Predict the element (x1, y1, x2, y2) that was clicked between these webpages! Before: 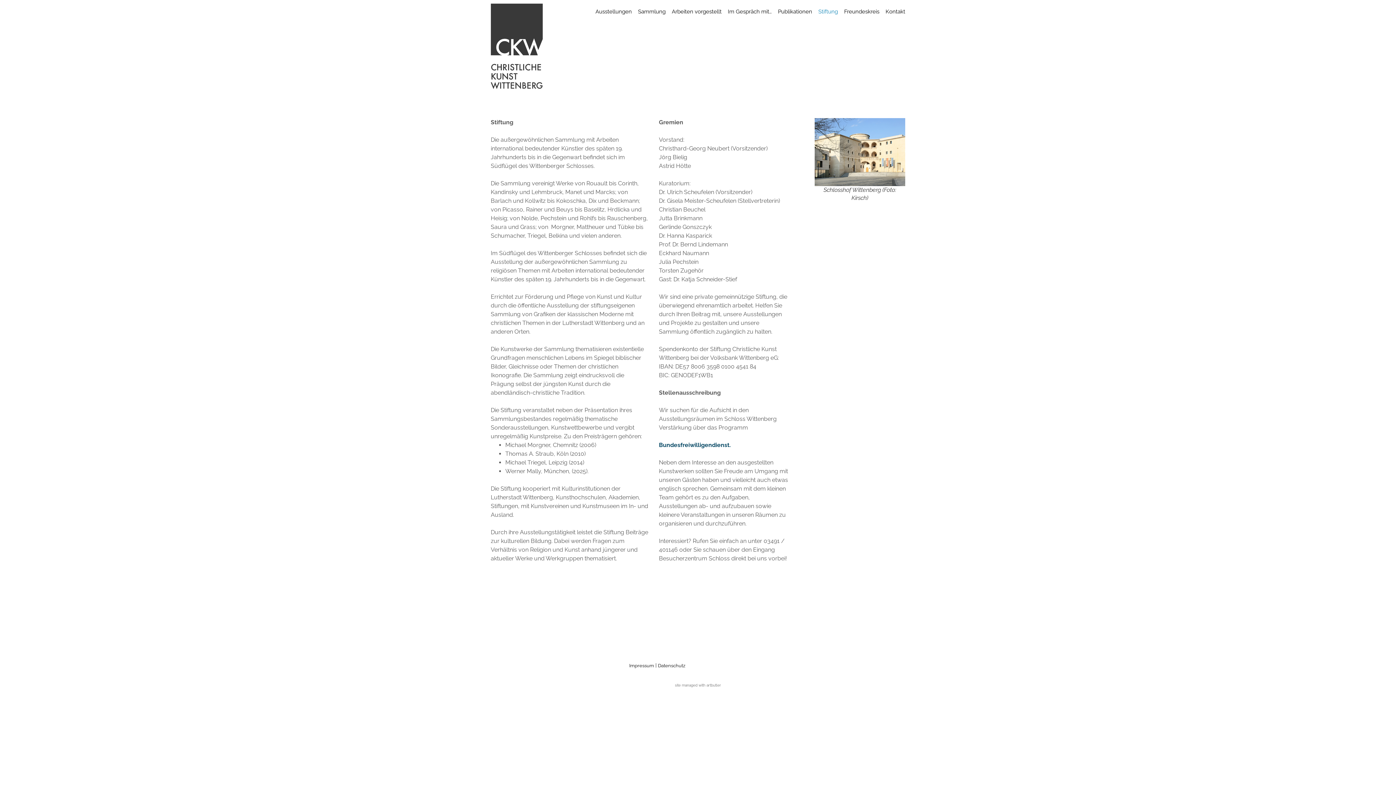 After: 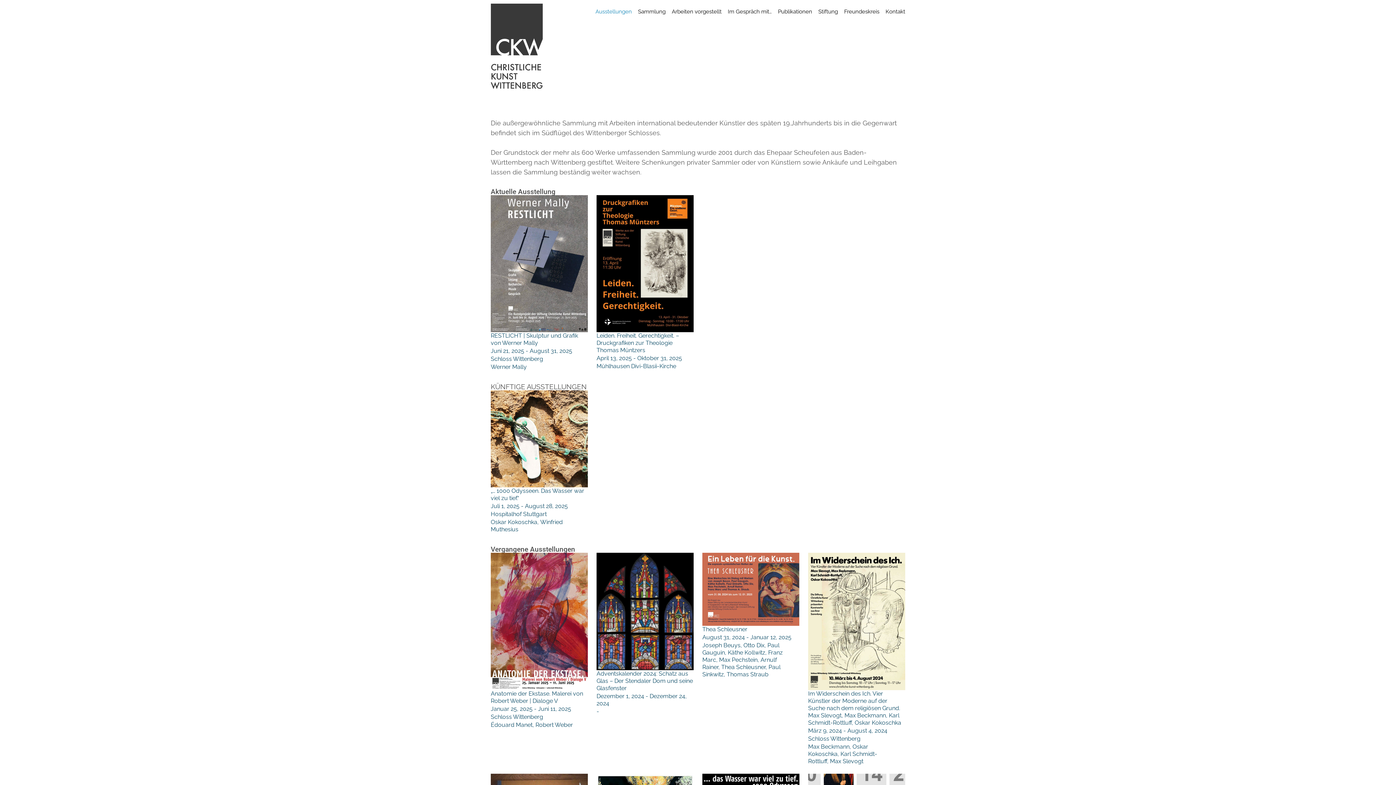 Action: label: Ausstellungen bbox: (595, 3, 632, 19)